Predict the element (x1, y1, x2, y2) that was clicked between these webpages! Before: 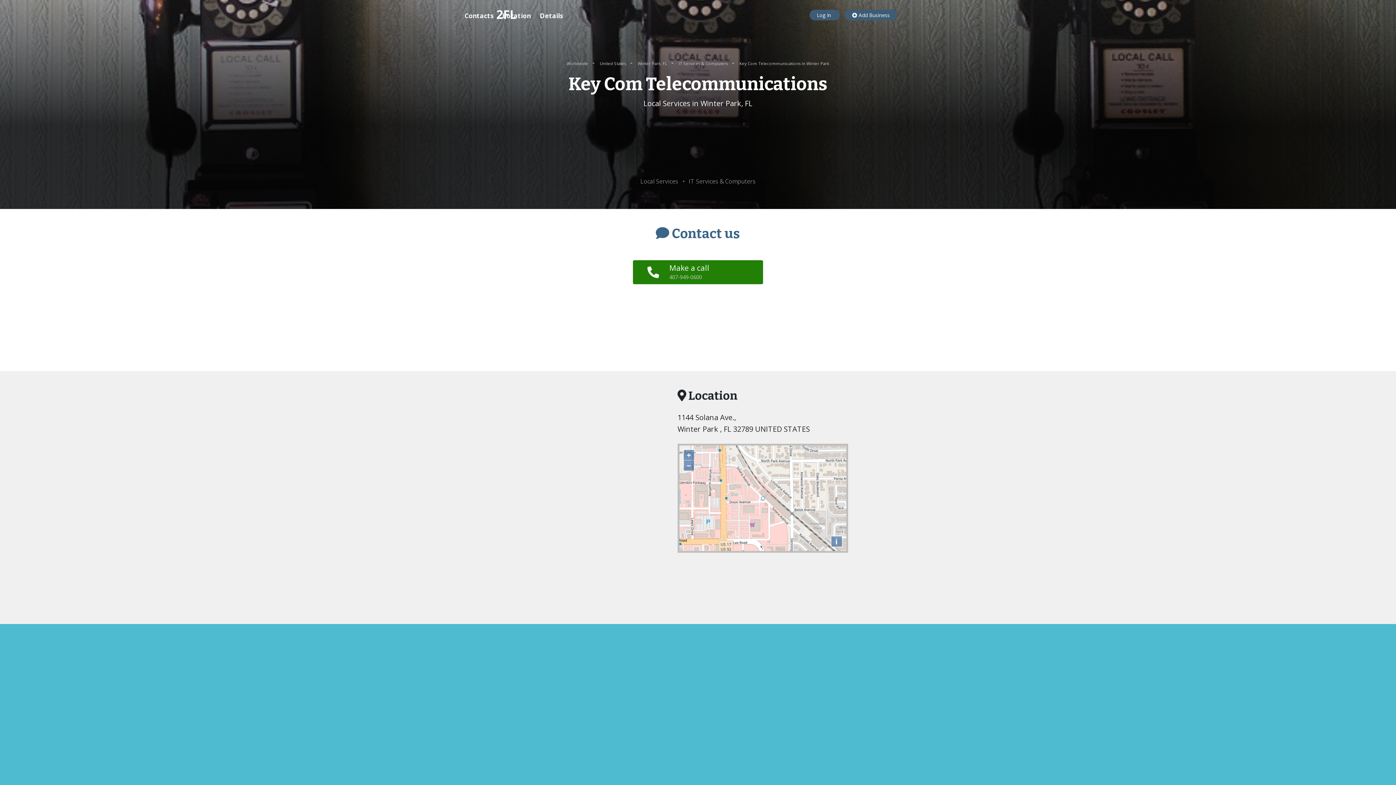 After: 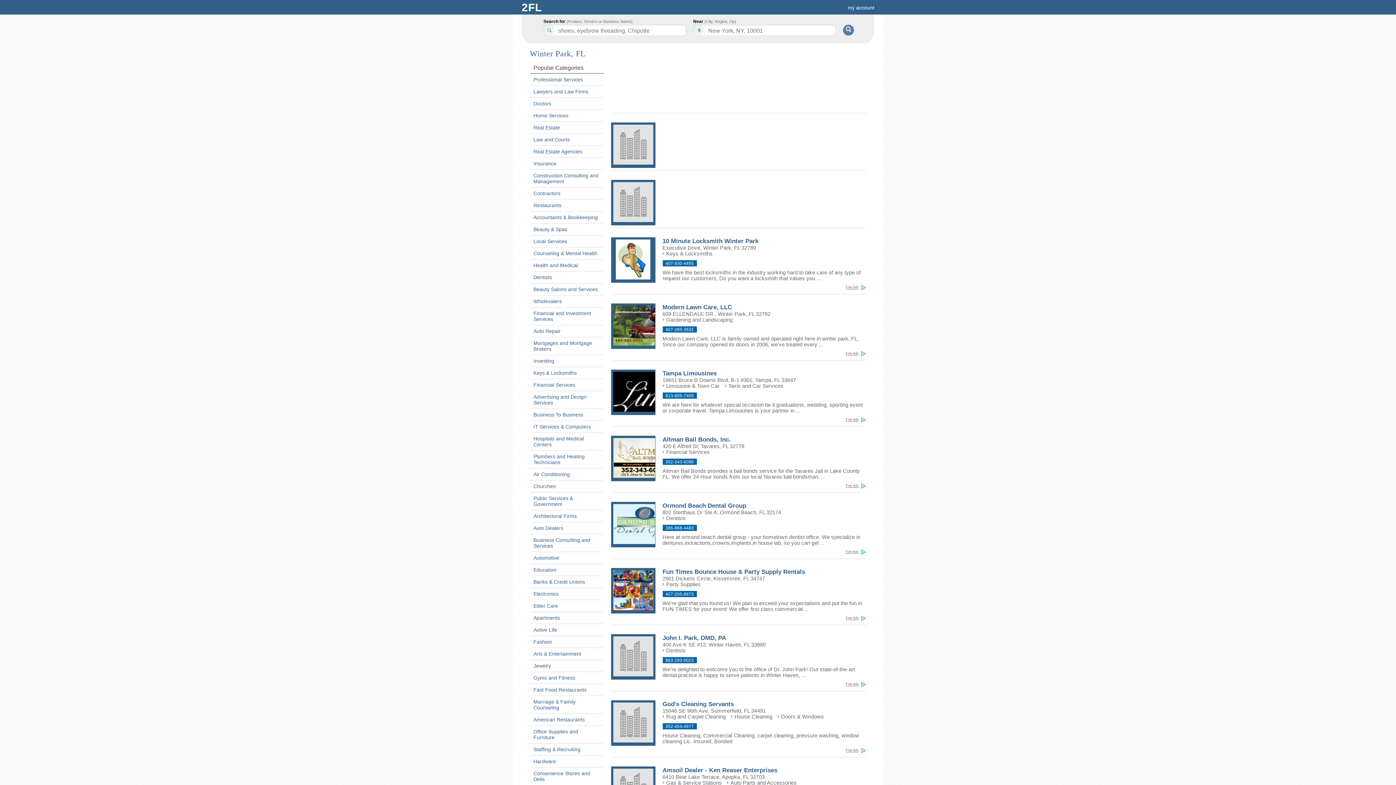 Action: label: Winter Park, FL  bbox: (637, 60, 668, 66)